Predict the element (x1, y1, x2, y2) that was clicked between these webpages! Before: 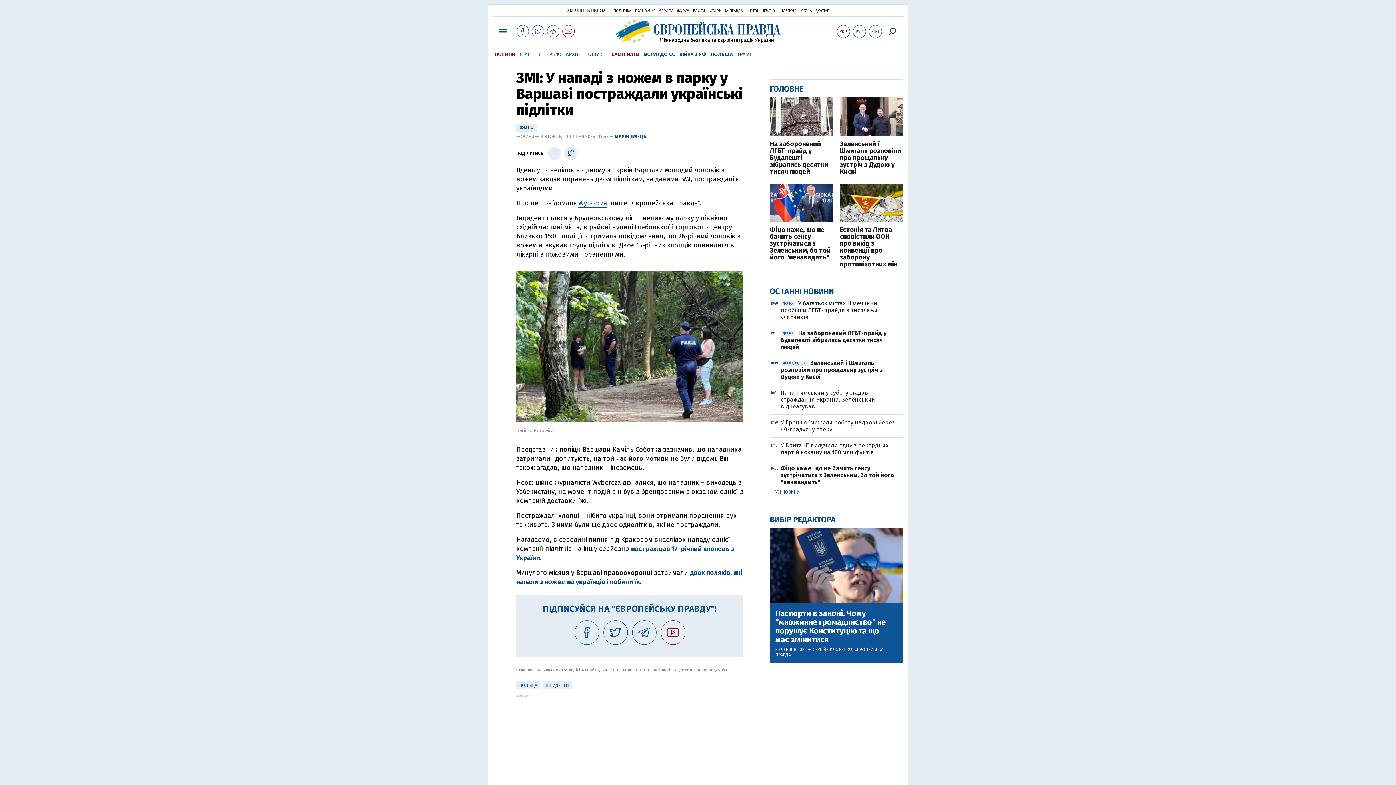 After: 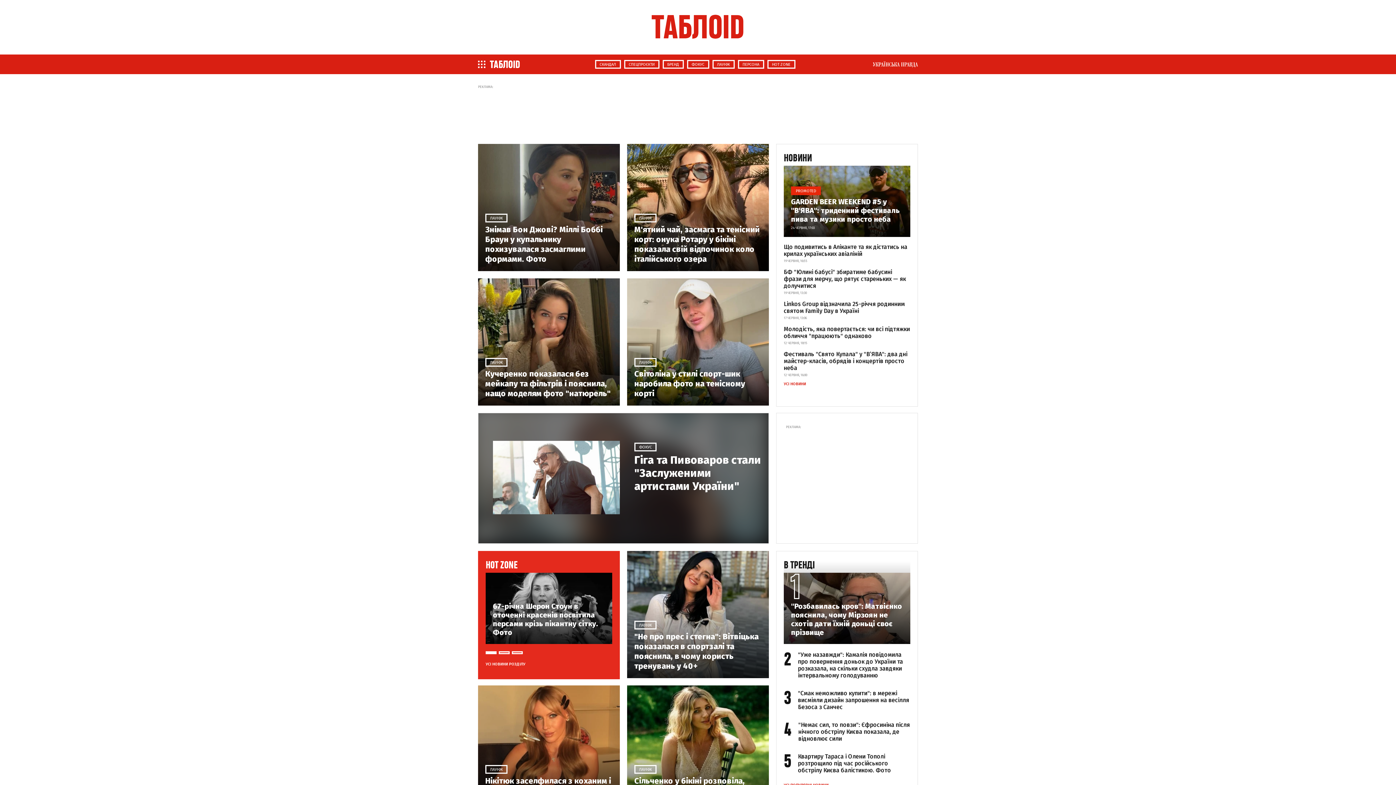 Action: bbox: (781, 8, 796, 13) label: ТАБЛОID